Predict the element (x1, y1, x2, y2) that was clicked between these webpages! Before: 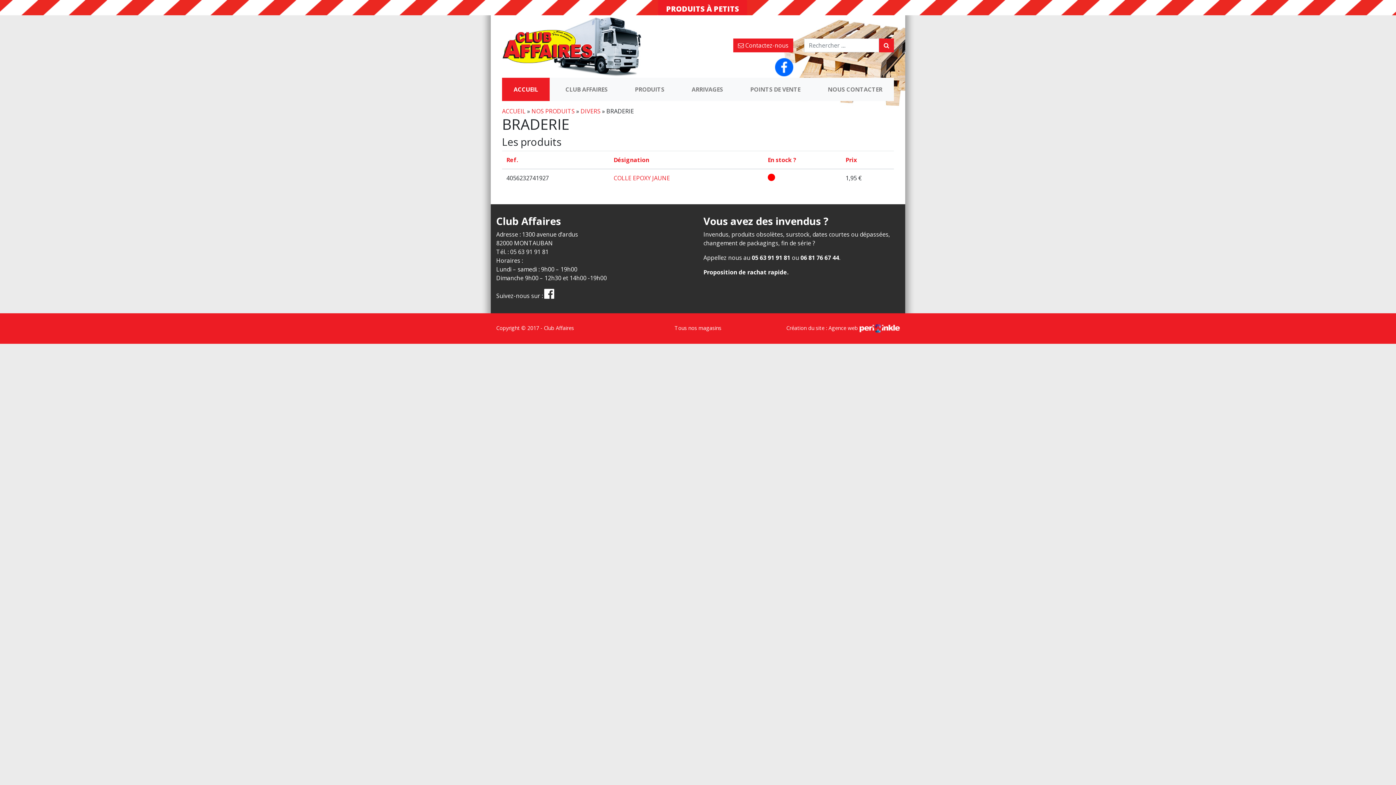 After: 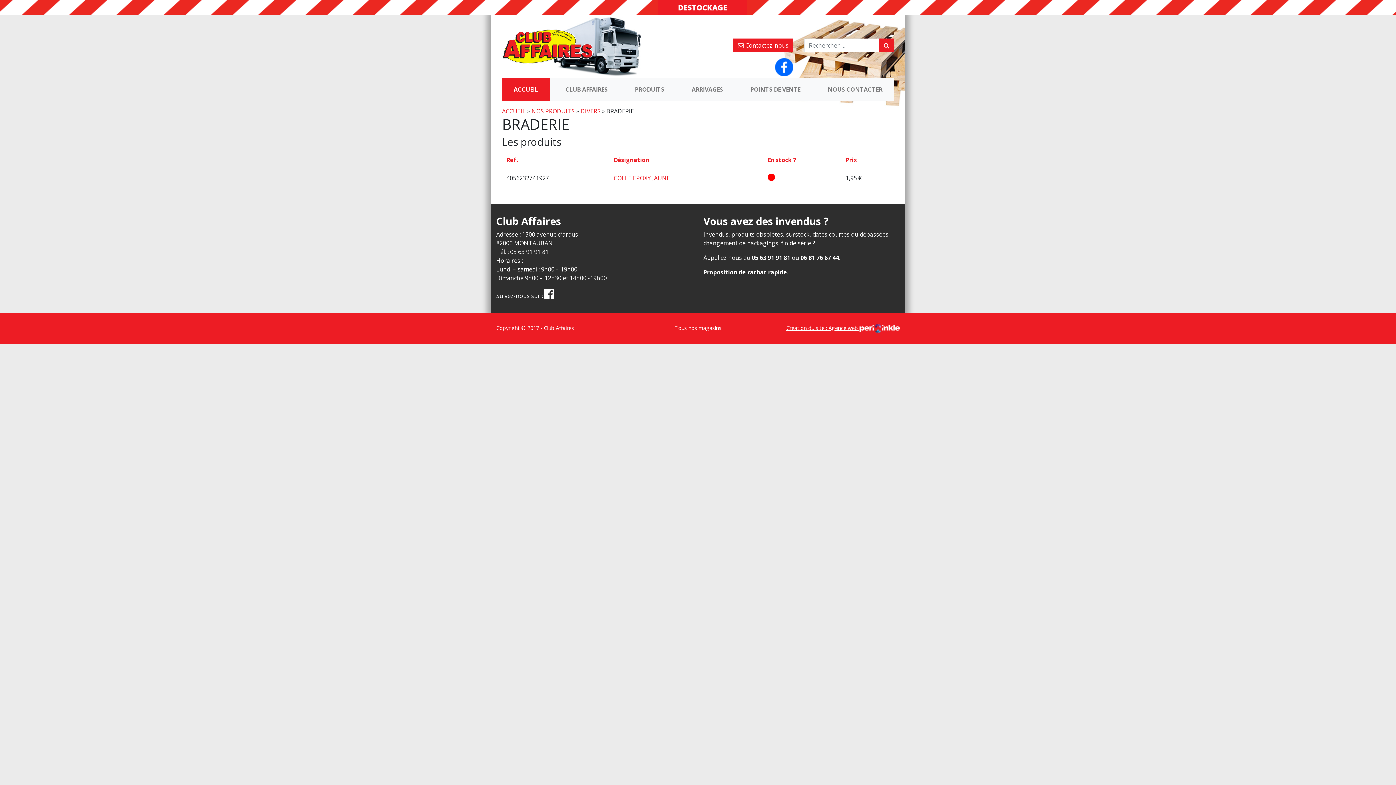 Action: label: Création du site : Agence web  bbox: (786, 324, 900, 331)